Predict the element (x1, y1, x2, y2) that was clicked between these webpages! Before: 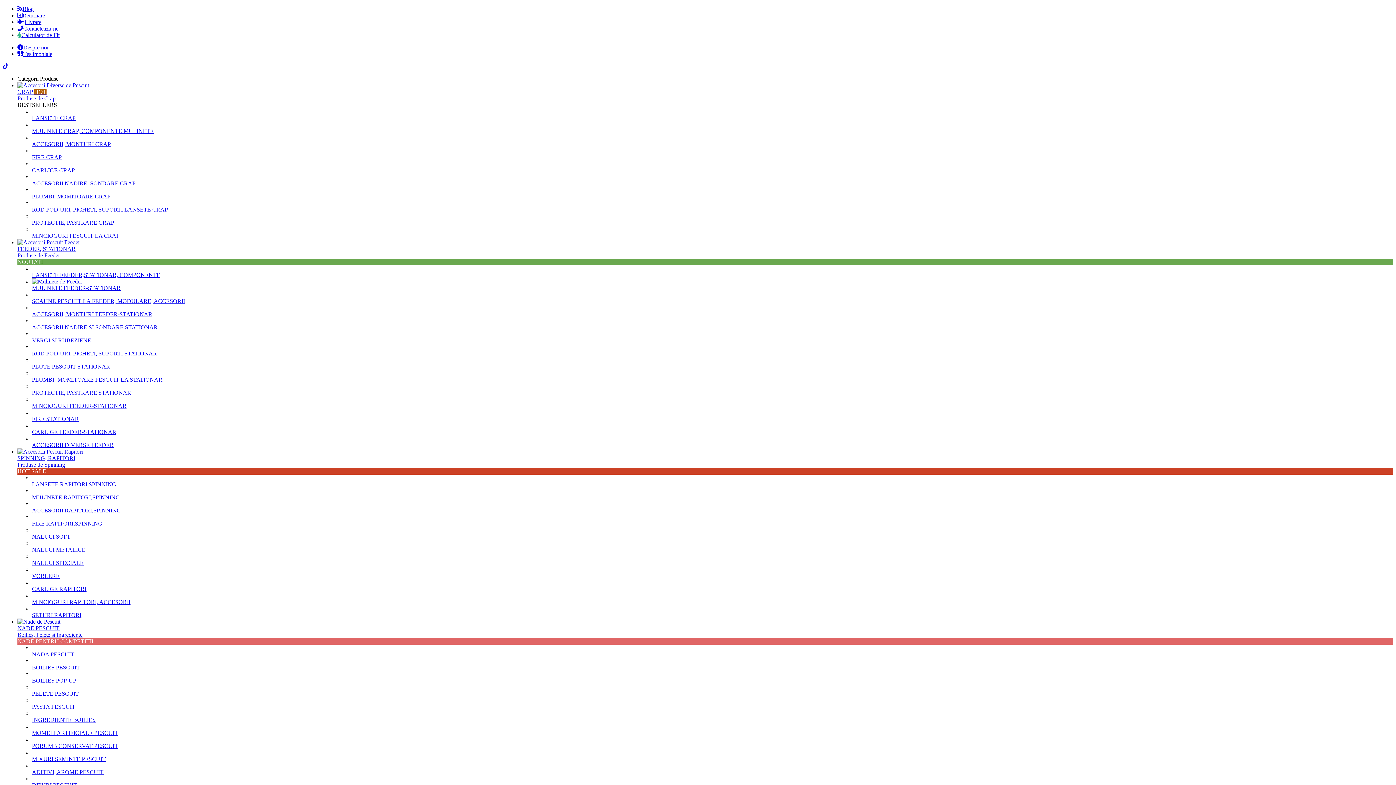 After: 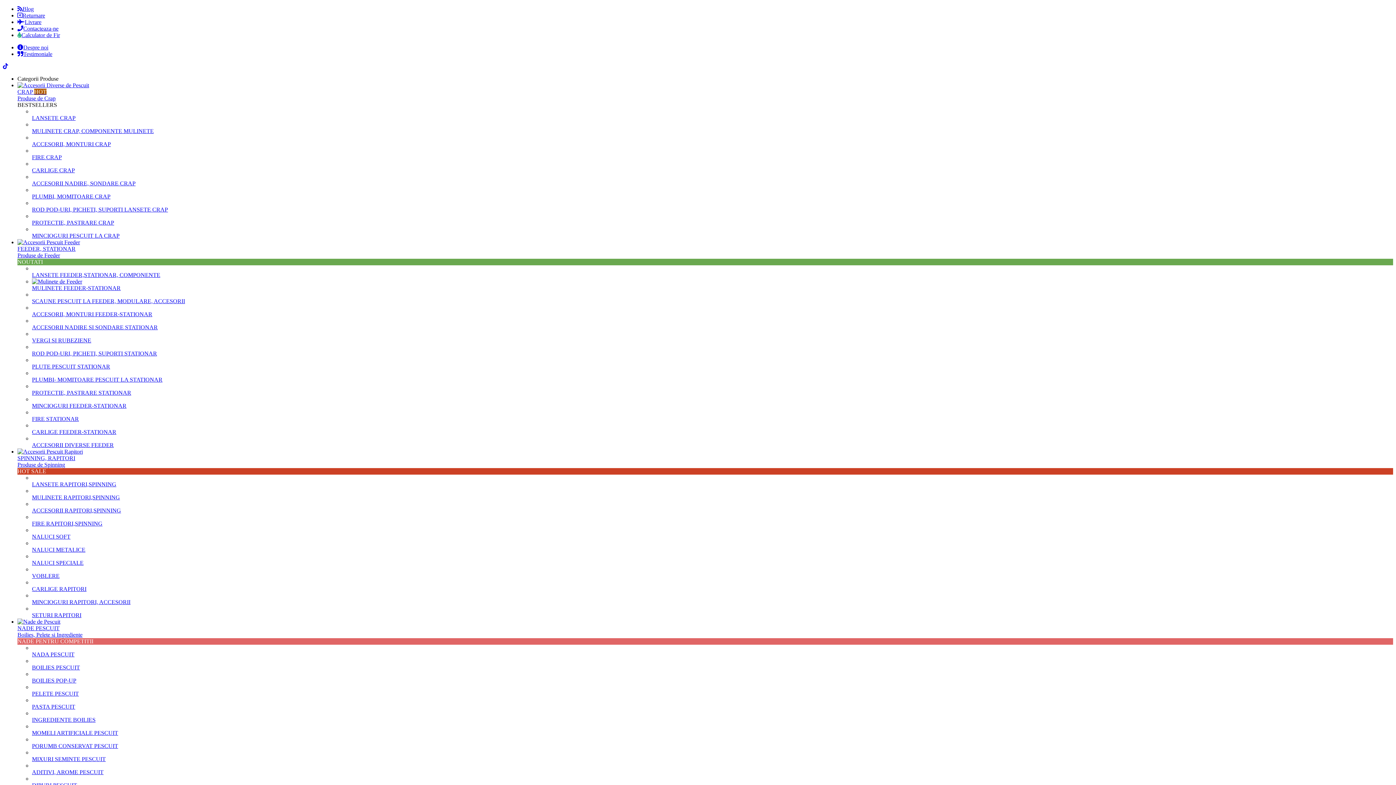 Action: label: Categorii Produse bbox: (17, 75, 58, 81)